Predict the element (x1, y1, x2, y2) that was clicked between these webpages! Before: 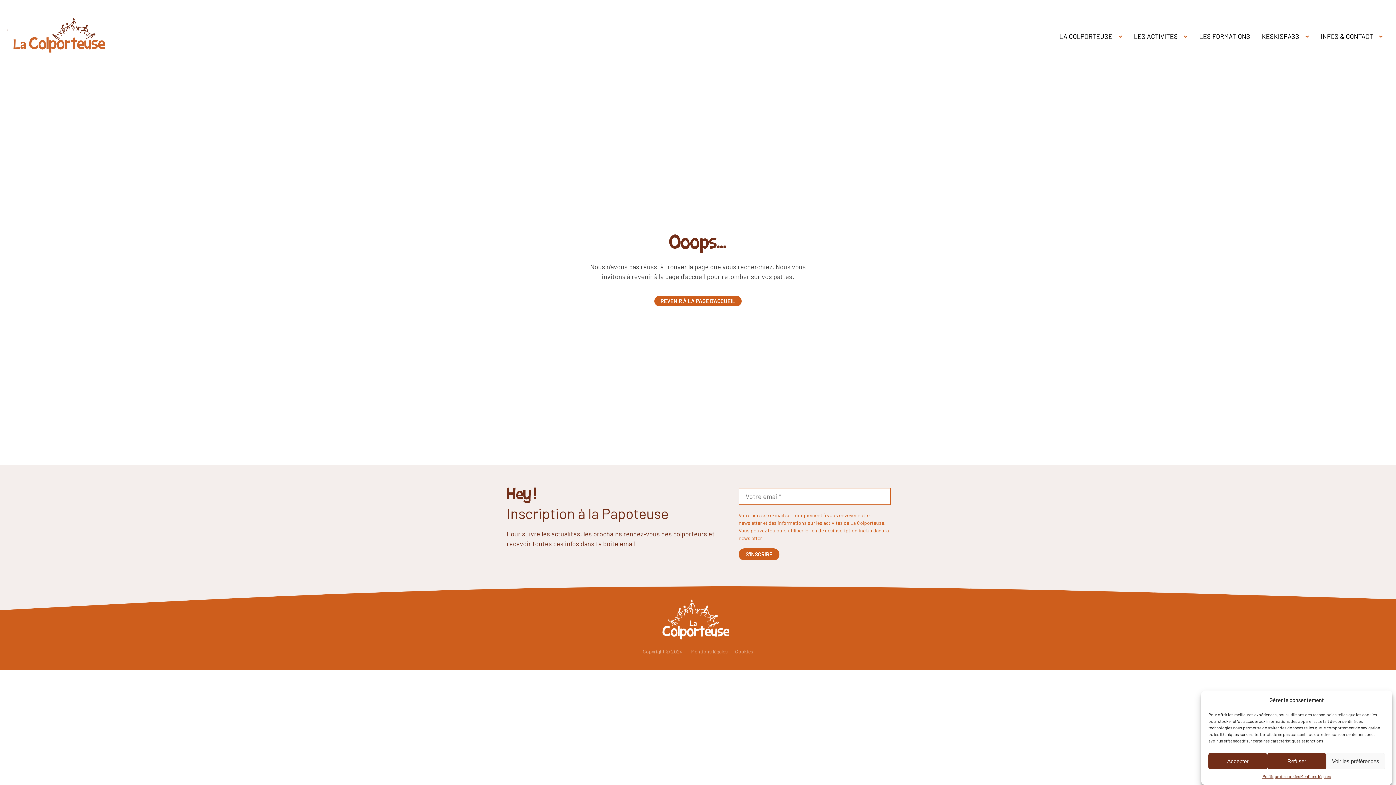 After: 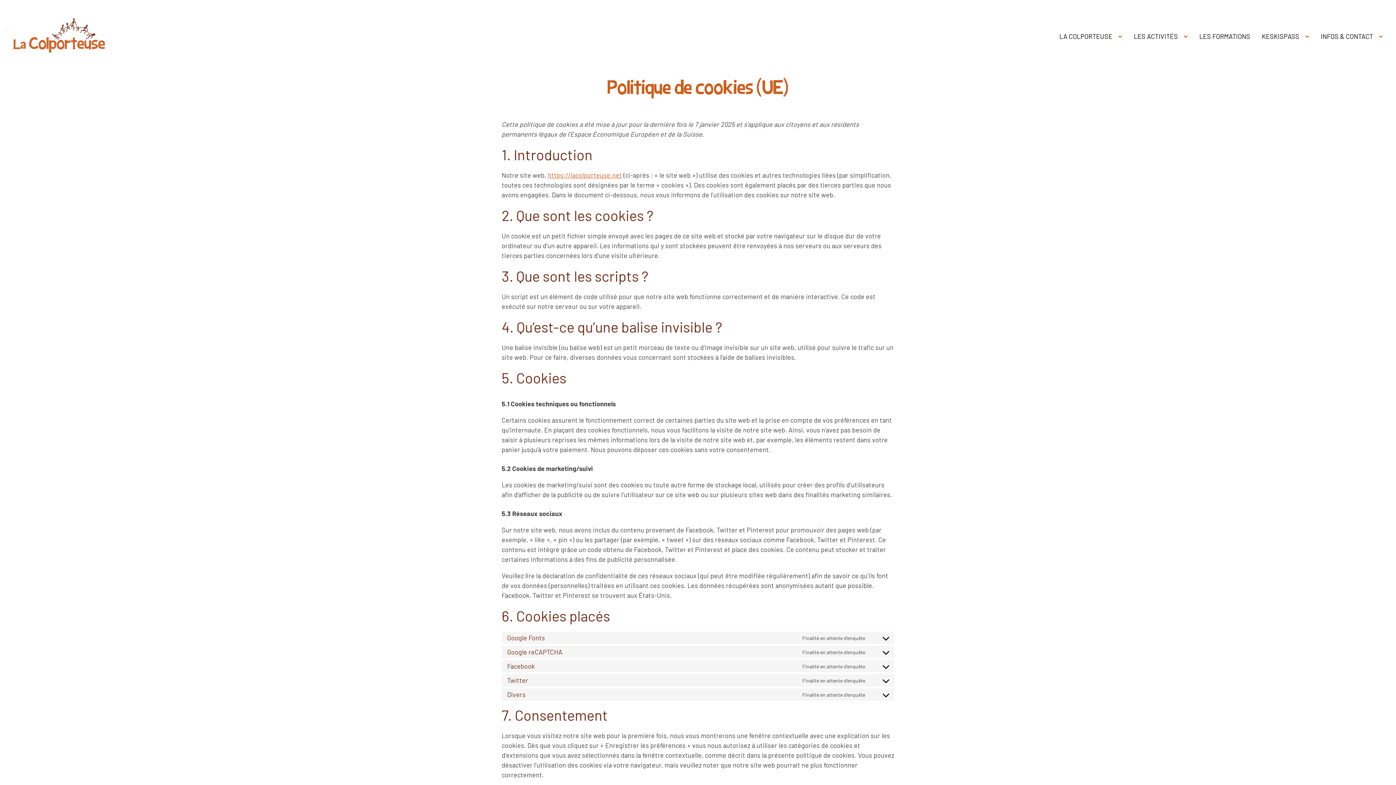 Action: bbox: (1262, 773, 1300, 780) label: Politique de cookies